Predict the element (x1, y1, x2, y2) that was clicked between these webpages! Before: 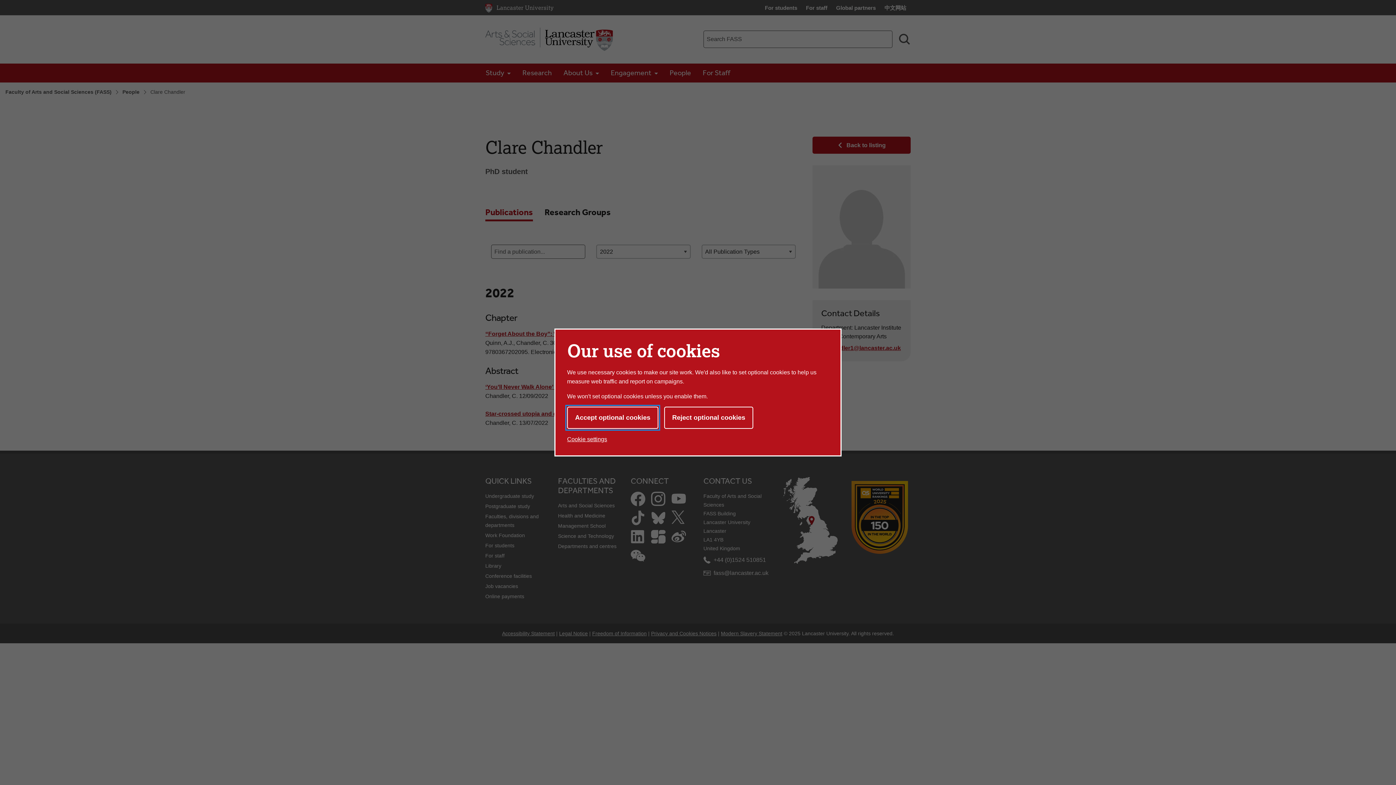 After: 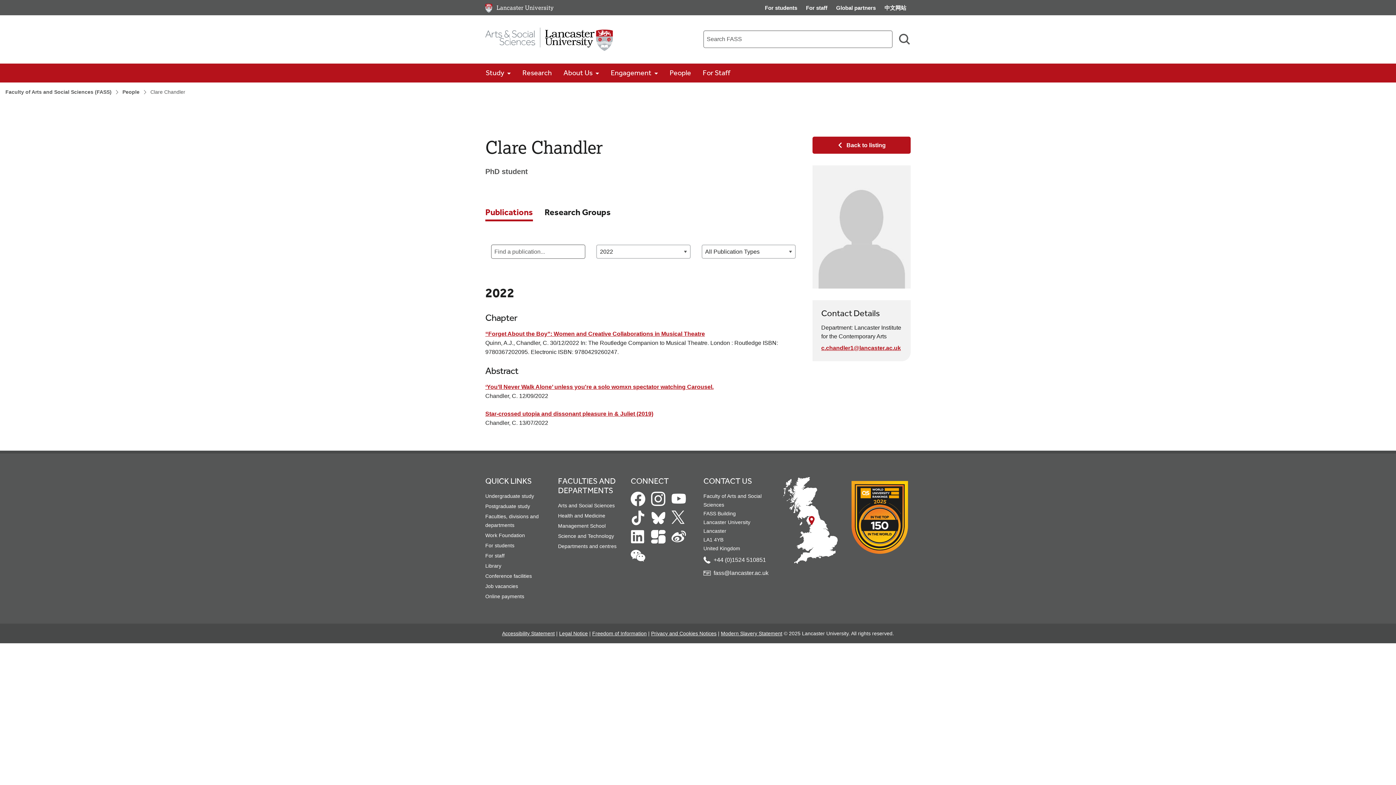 Action: label: Reject optional cookies bbox: (664, 406, 753, 429)